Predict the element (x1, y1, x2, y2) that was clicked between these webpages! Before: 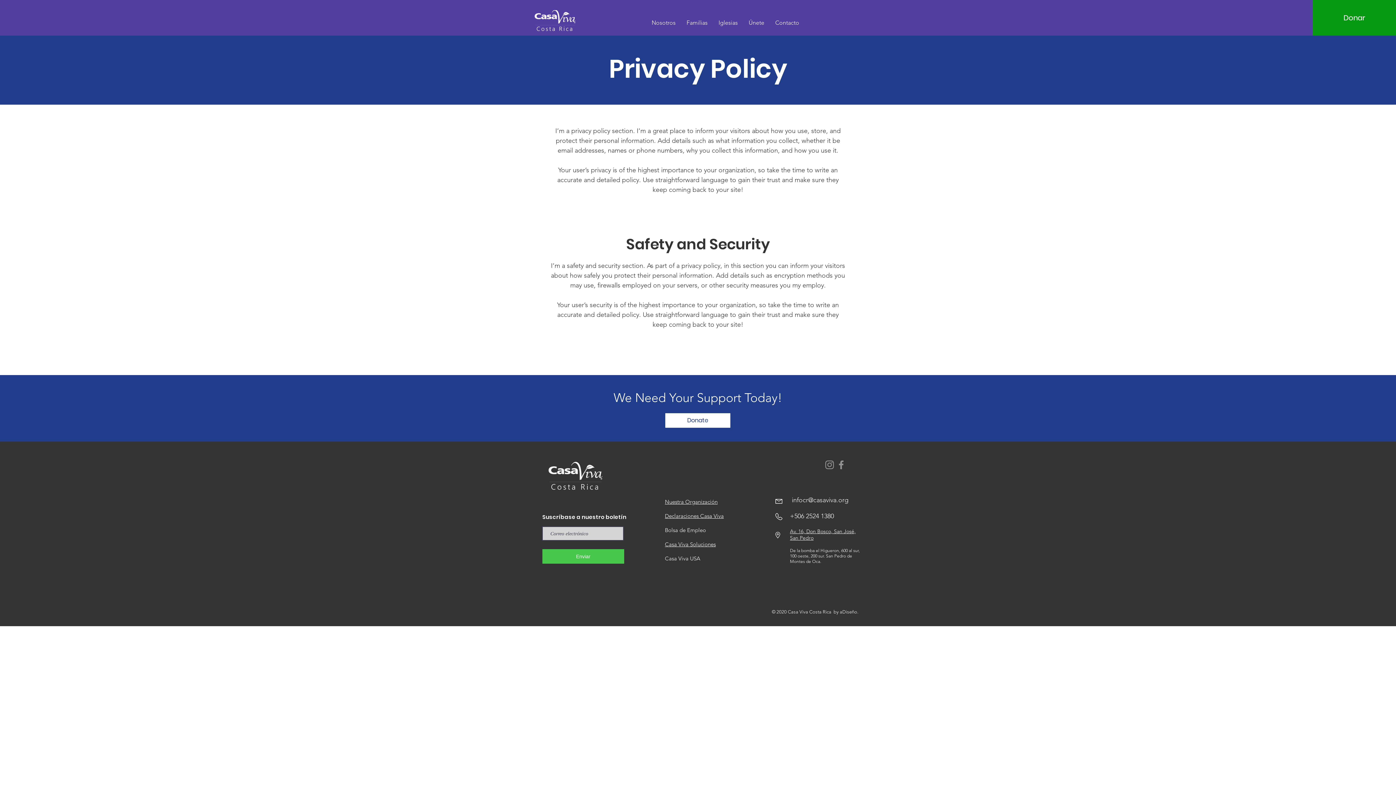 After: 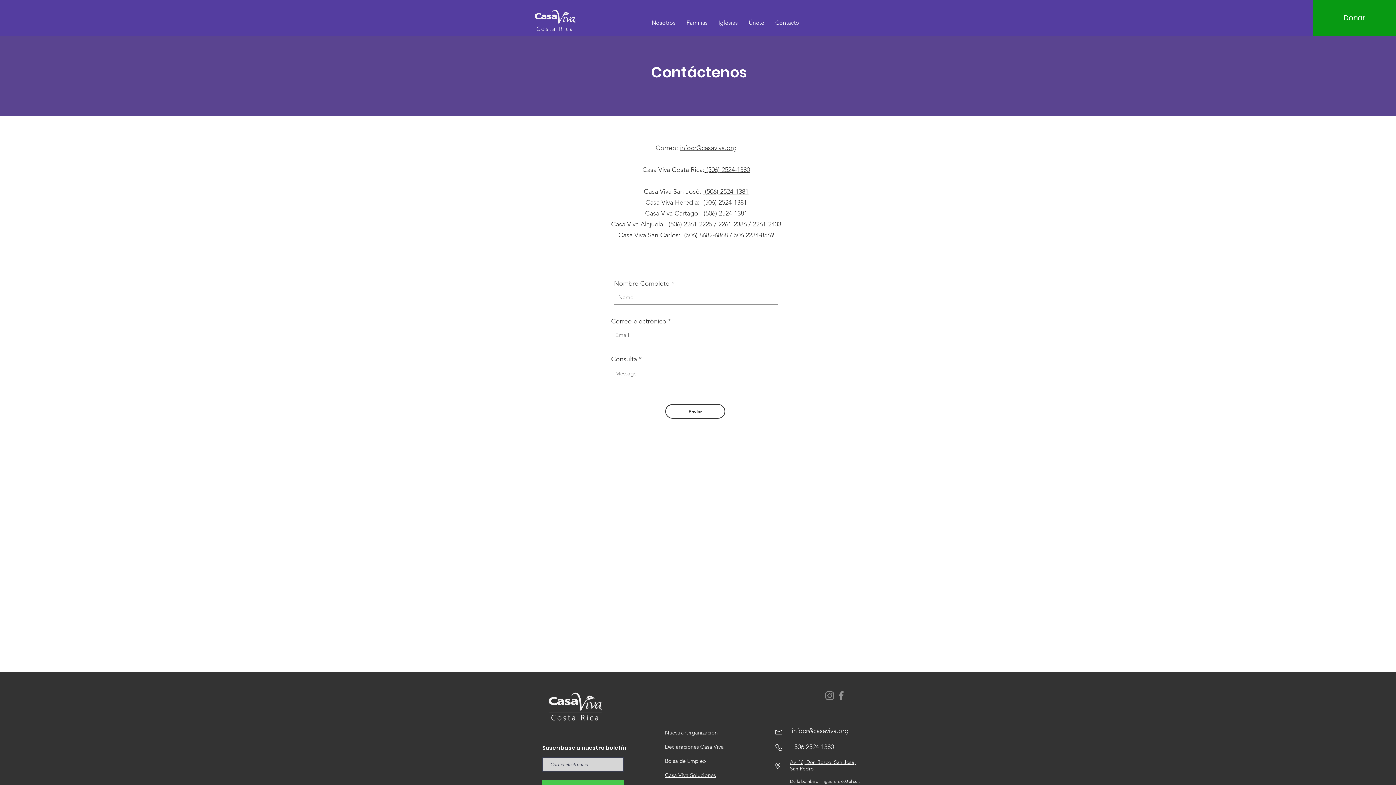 Action: bbox: (770, 14, 804, 30) label: Contacto